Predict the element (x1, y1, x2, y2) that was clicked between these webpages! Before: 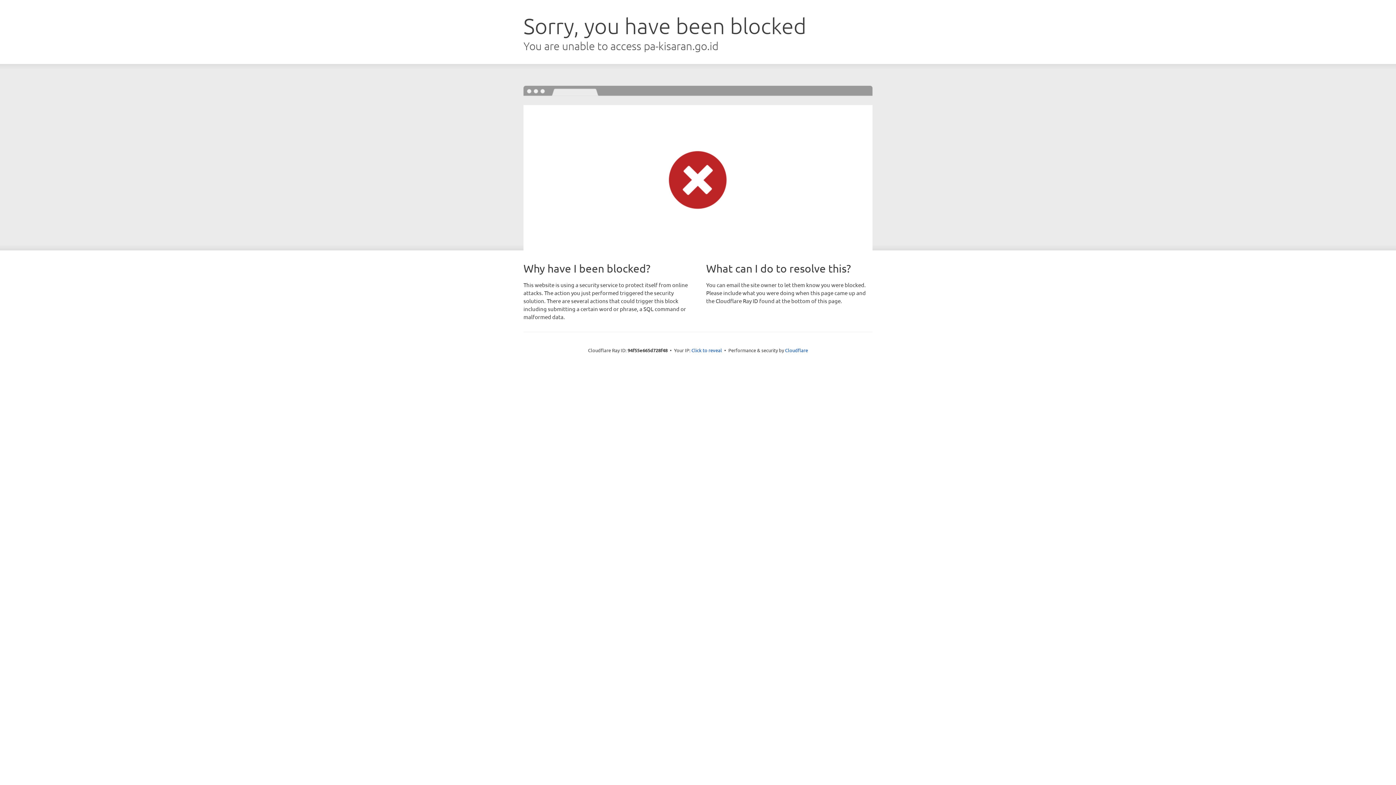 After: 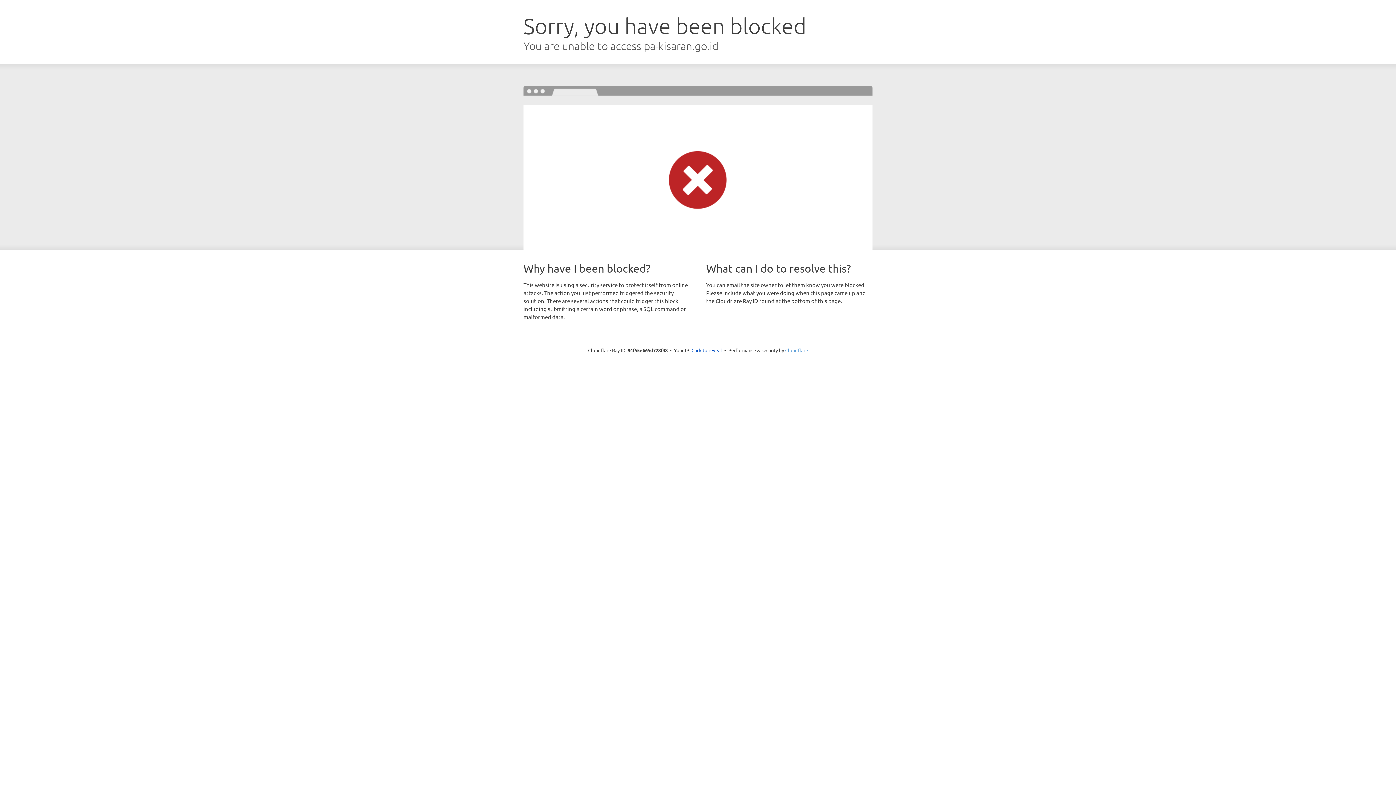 Action: label: Cloudflare bbox: (785, 347, 808, 353)